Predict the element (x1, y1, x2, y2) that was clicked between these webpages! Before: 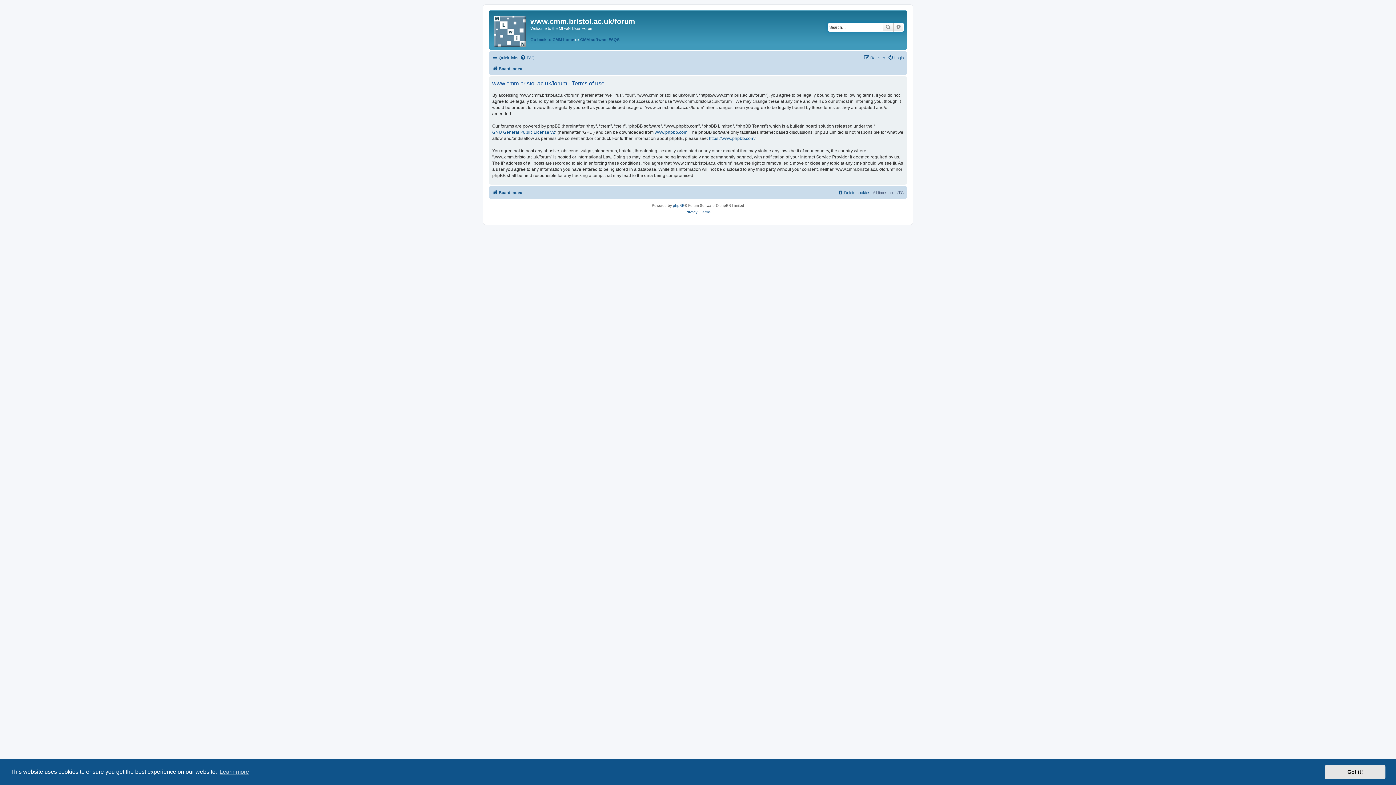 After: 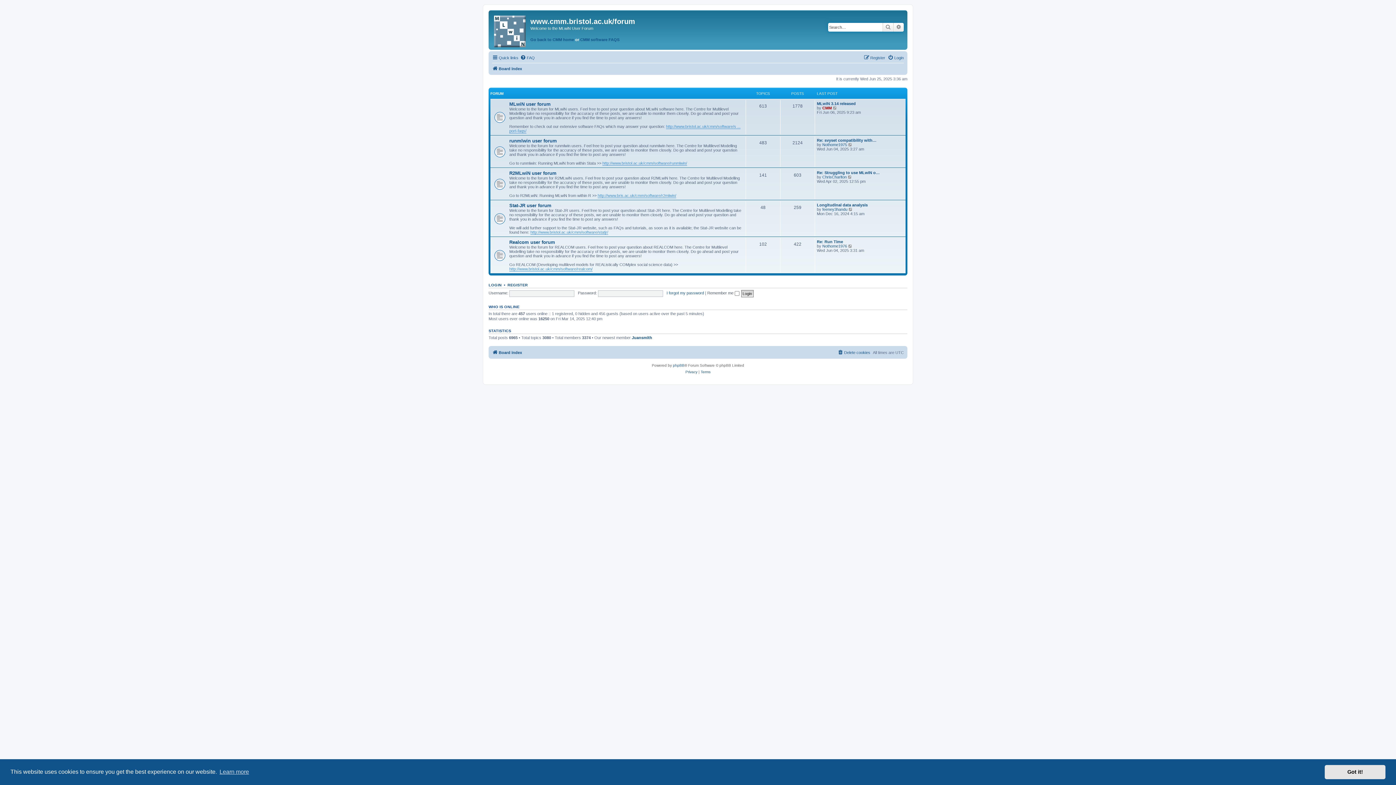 Action: bbox: (490, 12, 530, 48)